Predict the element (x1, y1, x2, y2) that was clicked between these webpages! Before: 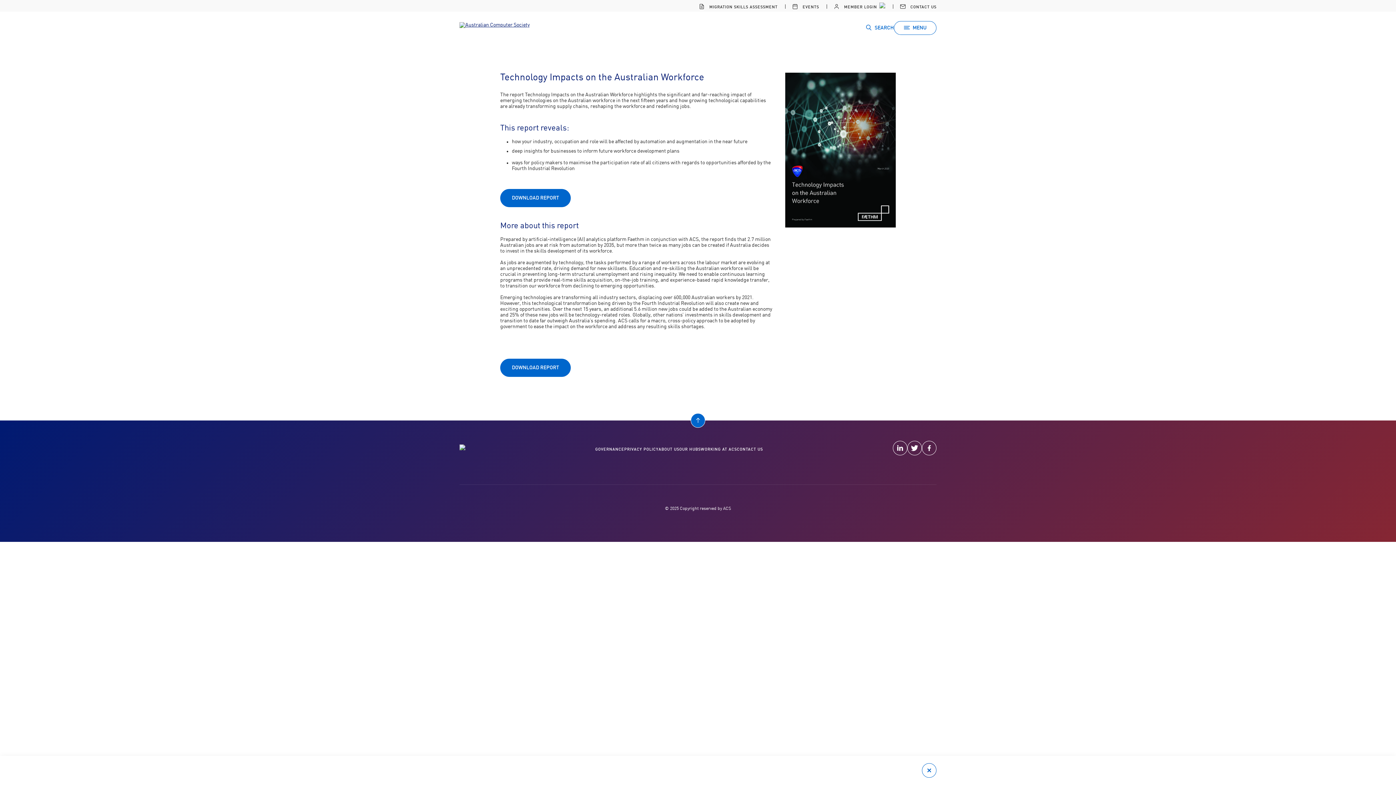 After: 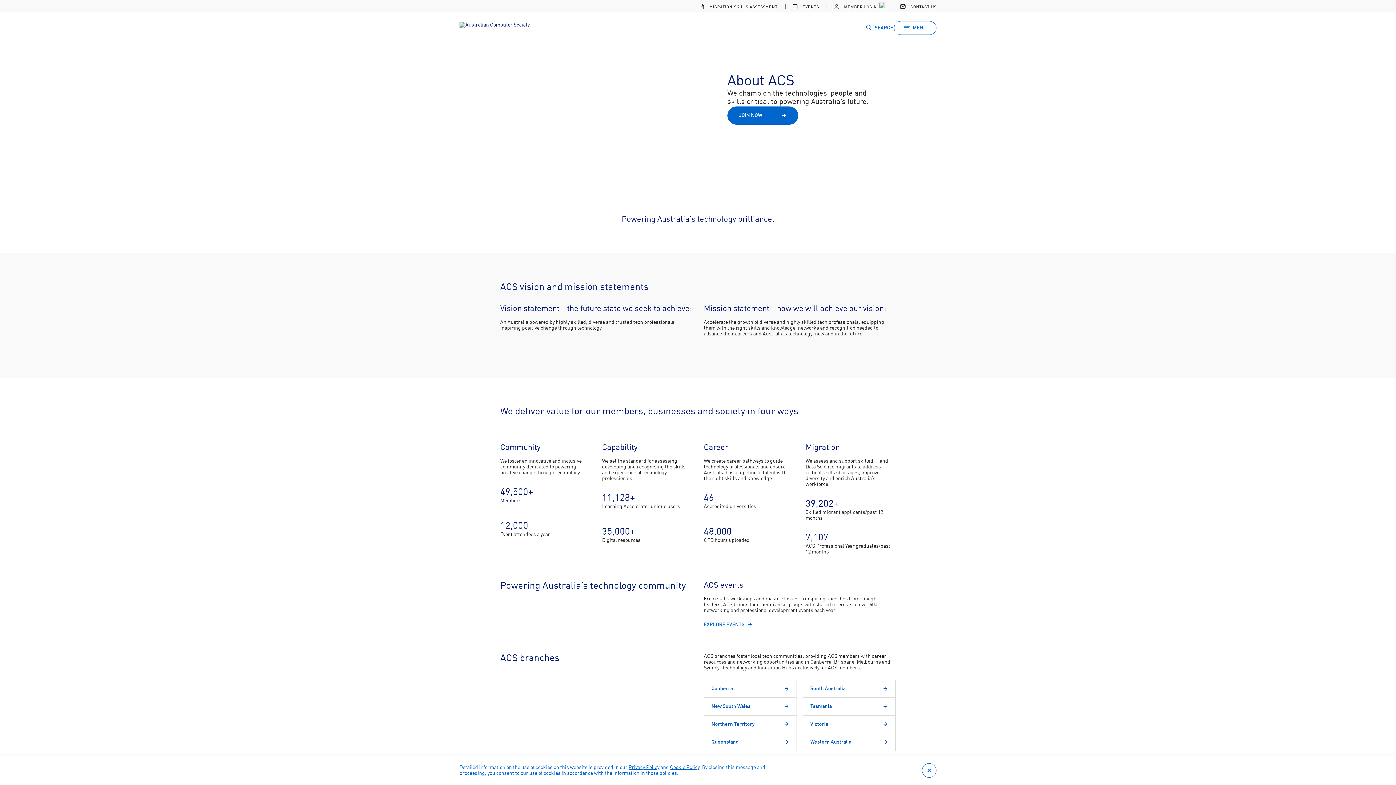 Action: label: ABOUT US bbox: (658, 447, 679, 451)